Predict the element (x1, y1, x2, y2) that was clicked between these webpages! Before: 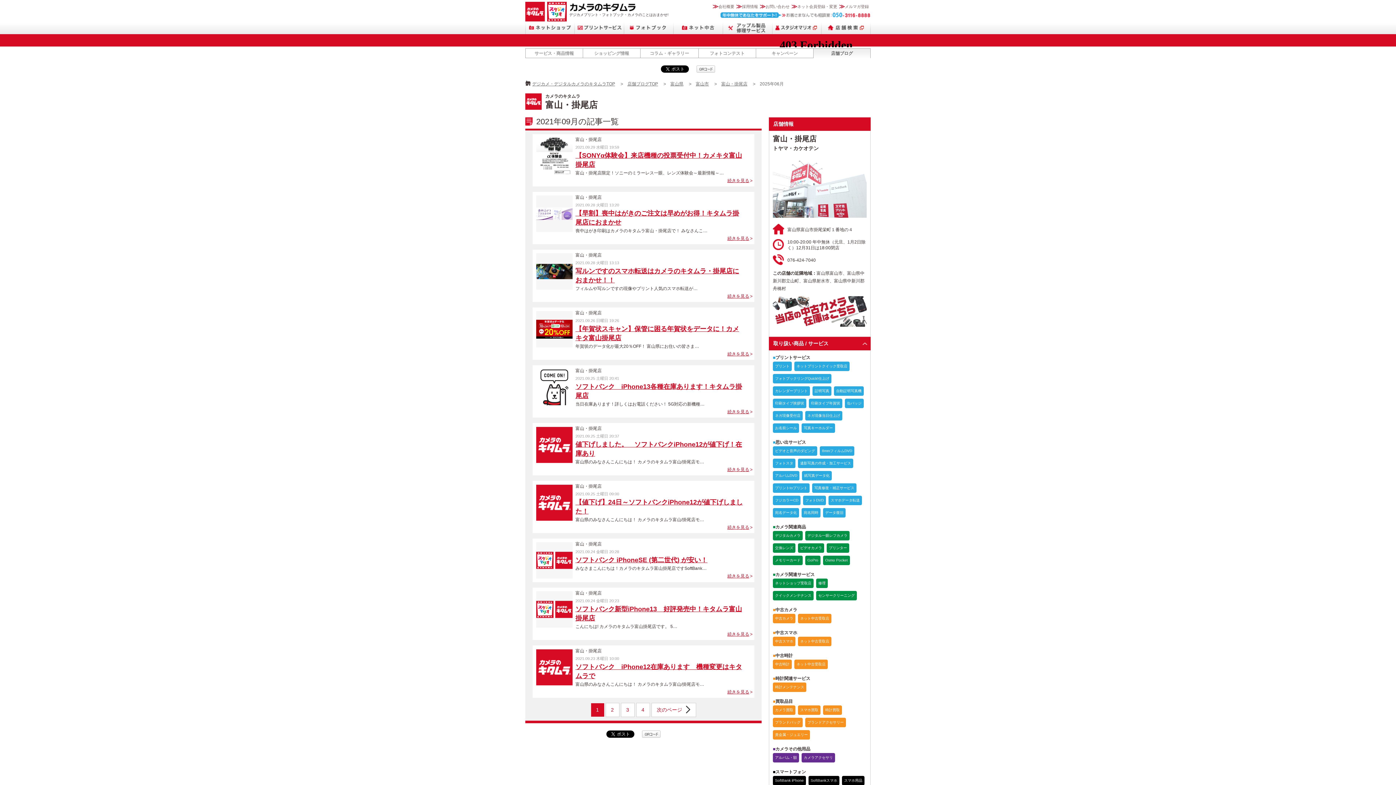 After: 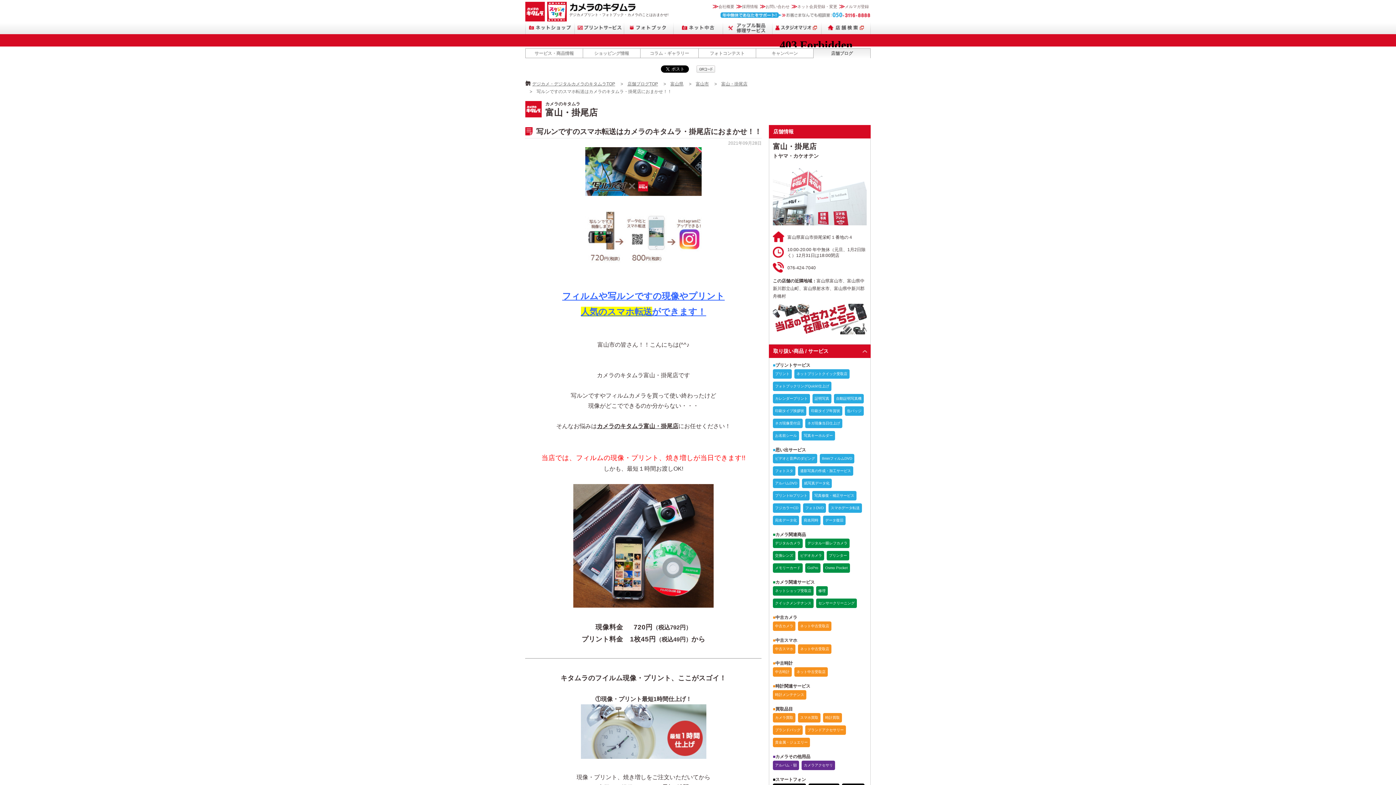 Action: label: 続きを見る bbox: (727, 293, 749, 298)